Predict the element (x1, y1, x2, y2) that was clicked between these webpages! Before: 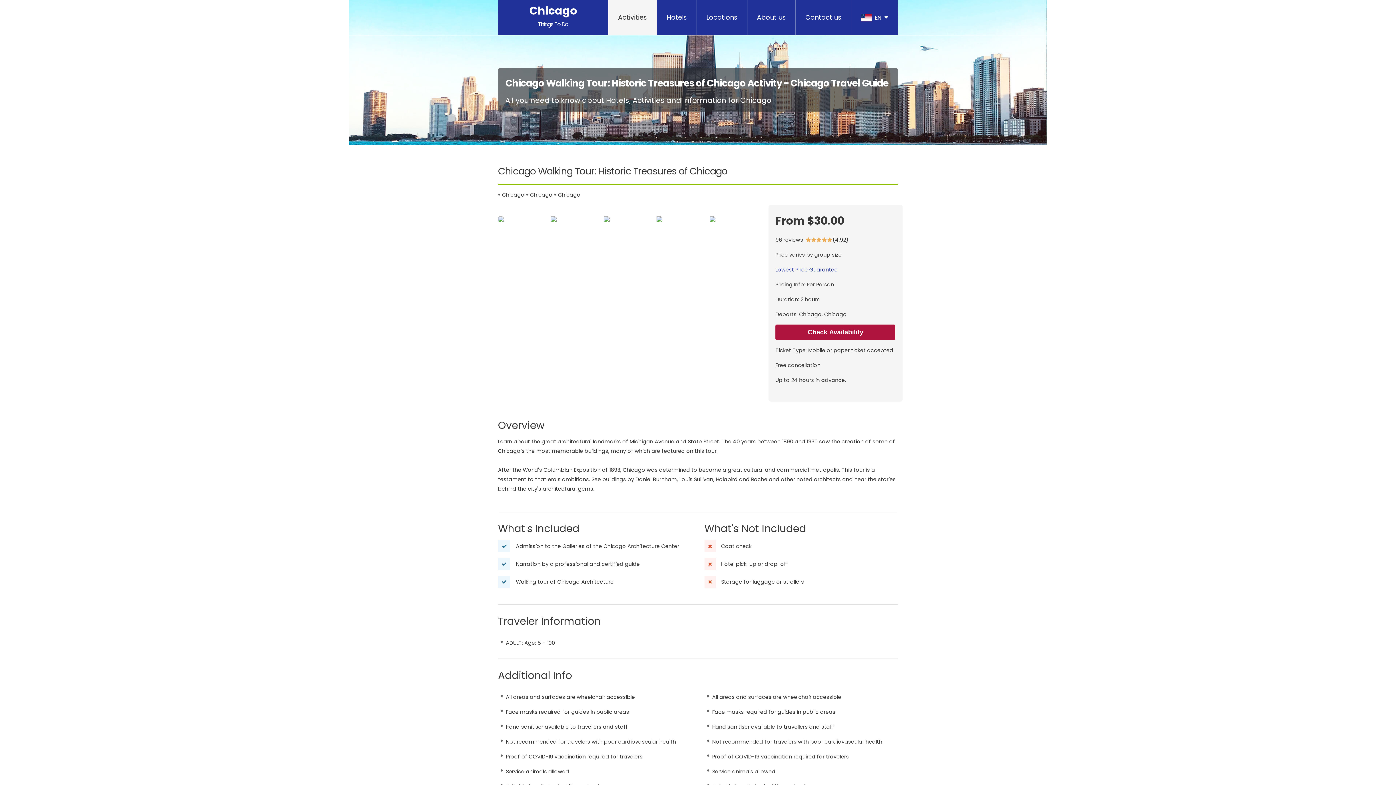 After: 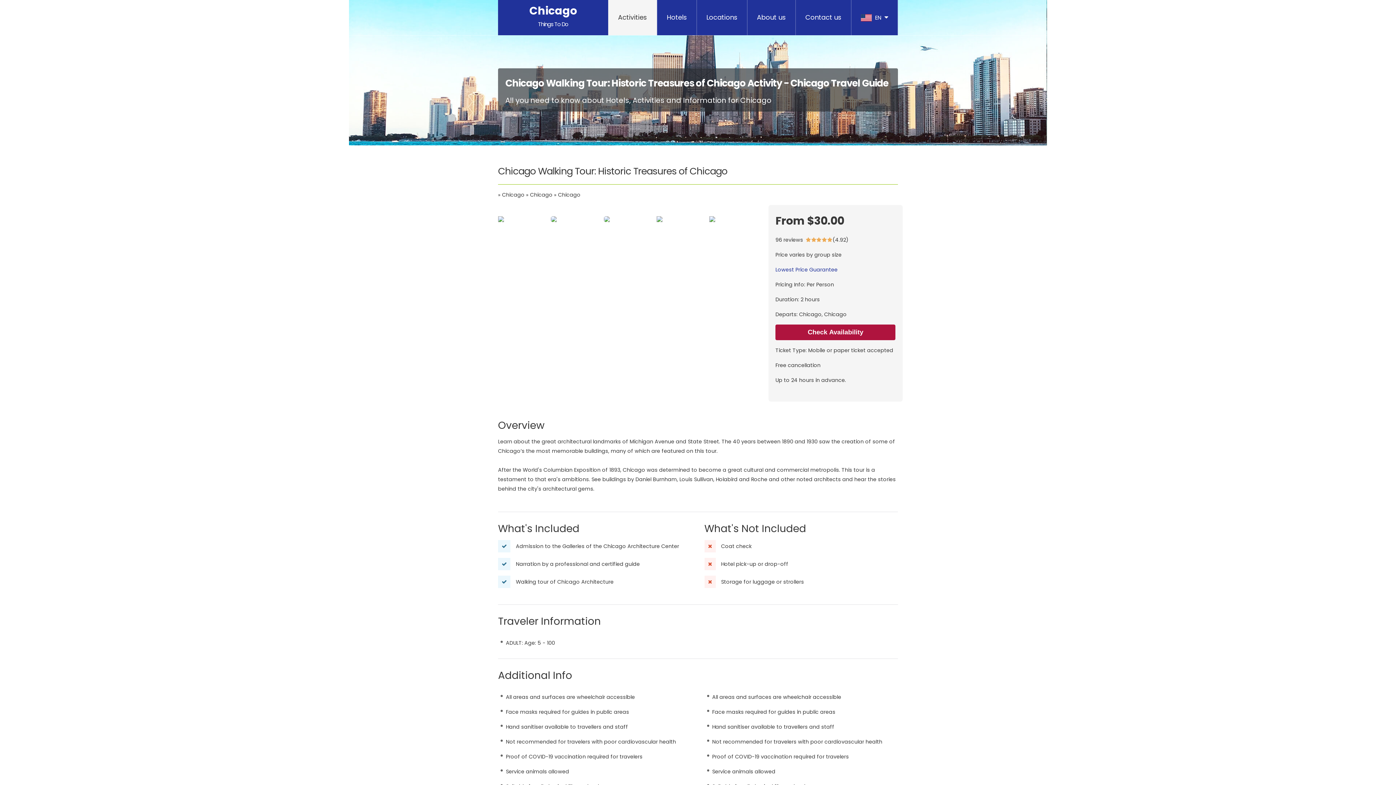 Action: bbox: (551, 216, 602, 222)